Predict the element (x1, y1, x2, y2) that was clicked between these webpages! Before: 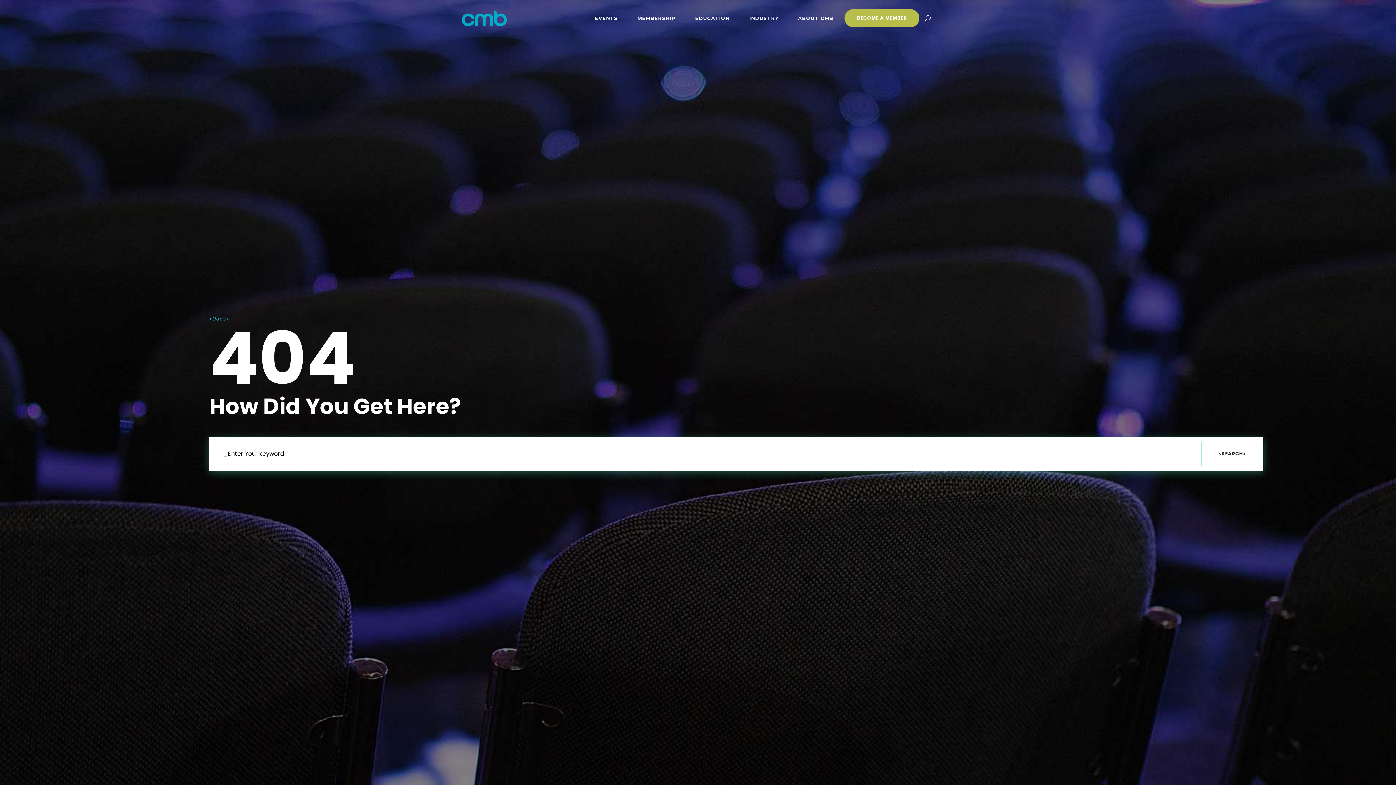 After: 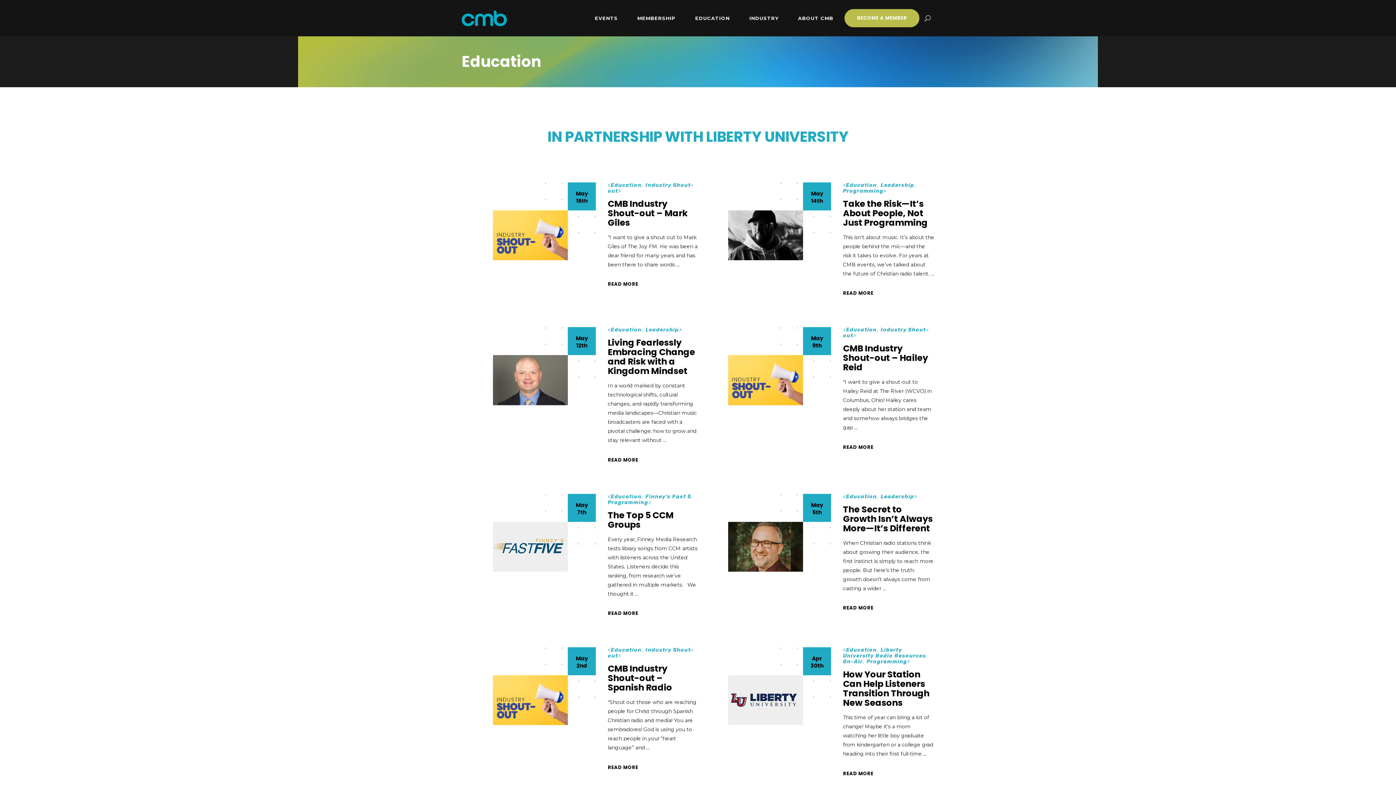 Action: bbox: (685, 0, 739, 36) label: EDUCATION